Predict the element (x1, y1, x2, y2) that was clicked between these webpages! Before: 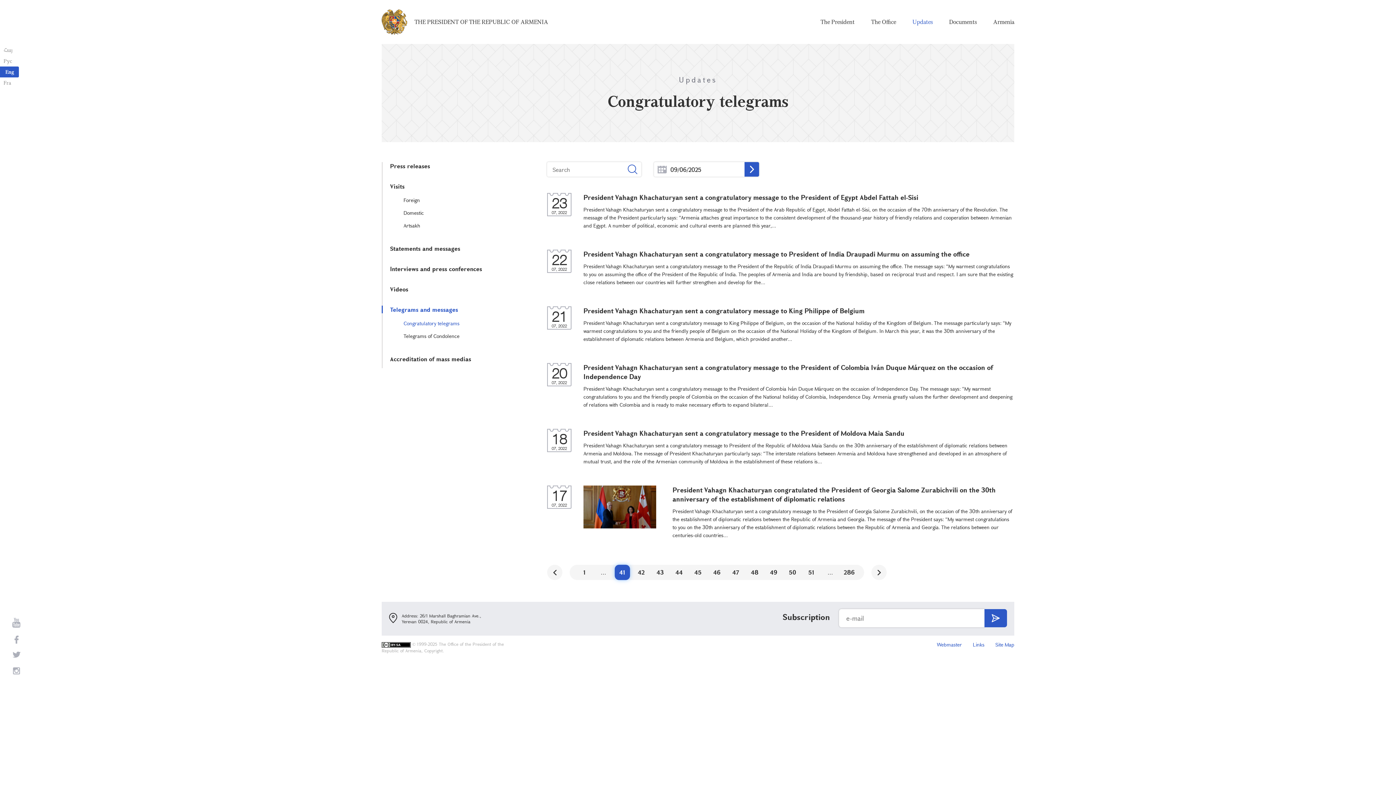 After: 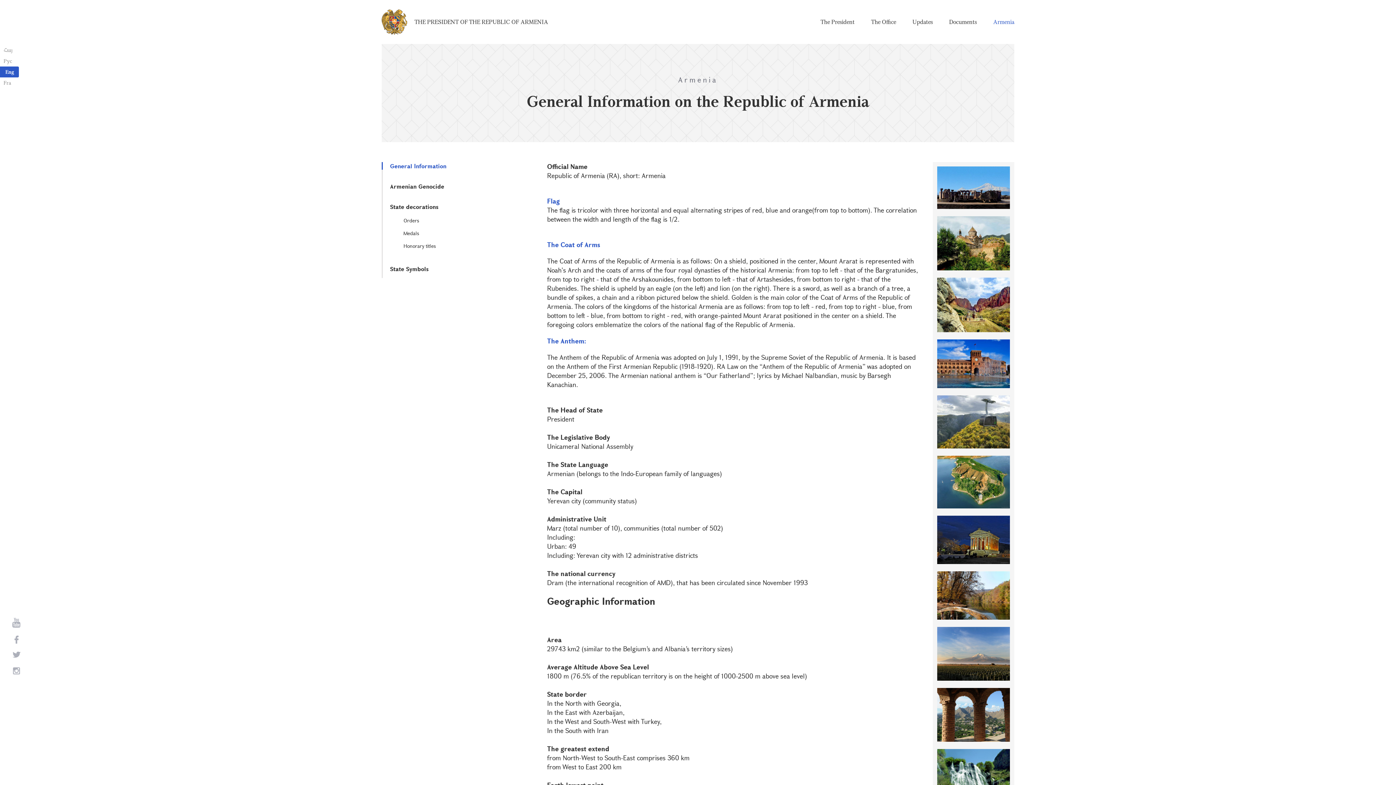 Action: label: Armenia bbox: (993, 9, 1014, 34)